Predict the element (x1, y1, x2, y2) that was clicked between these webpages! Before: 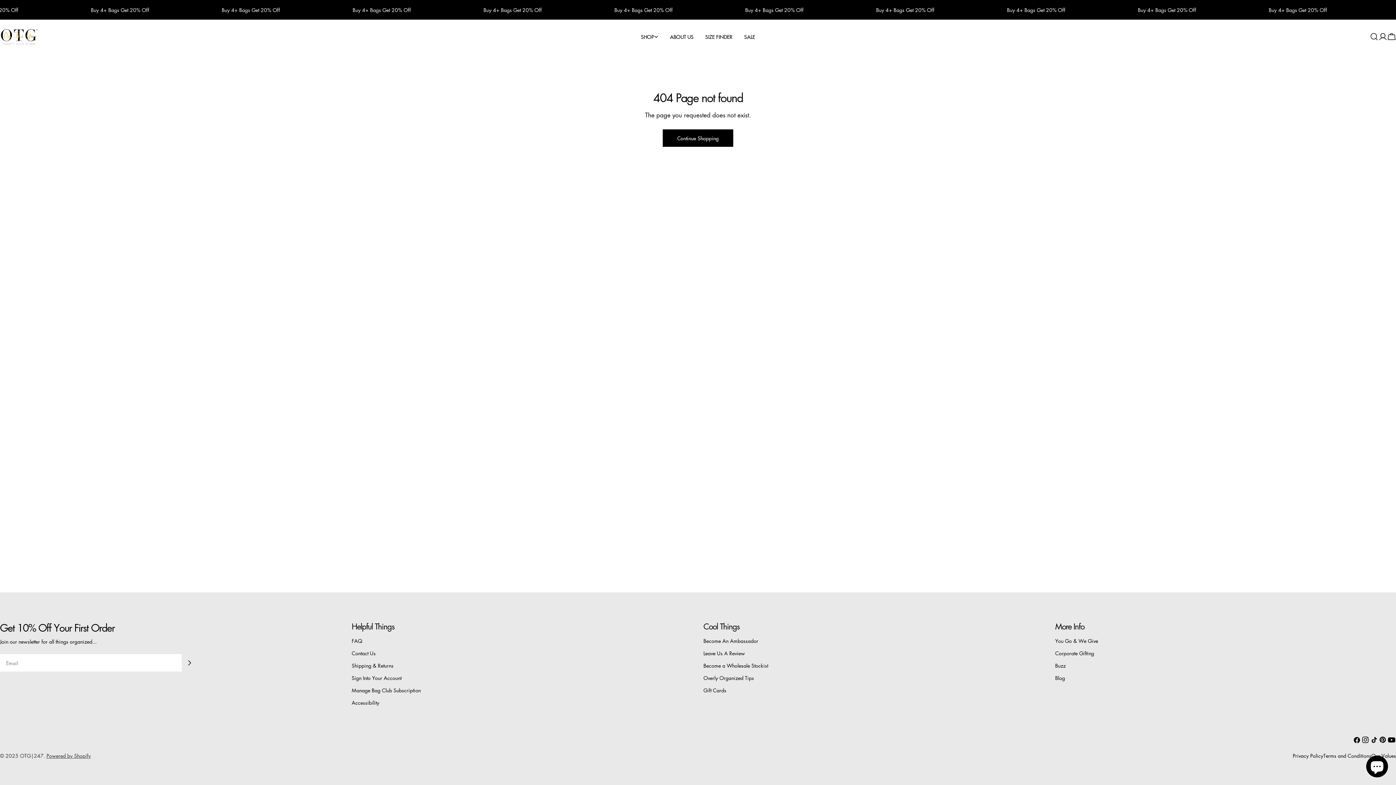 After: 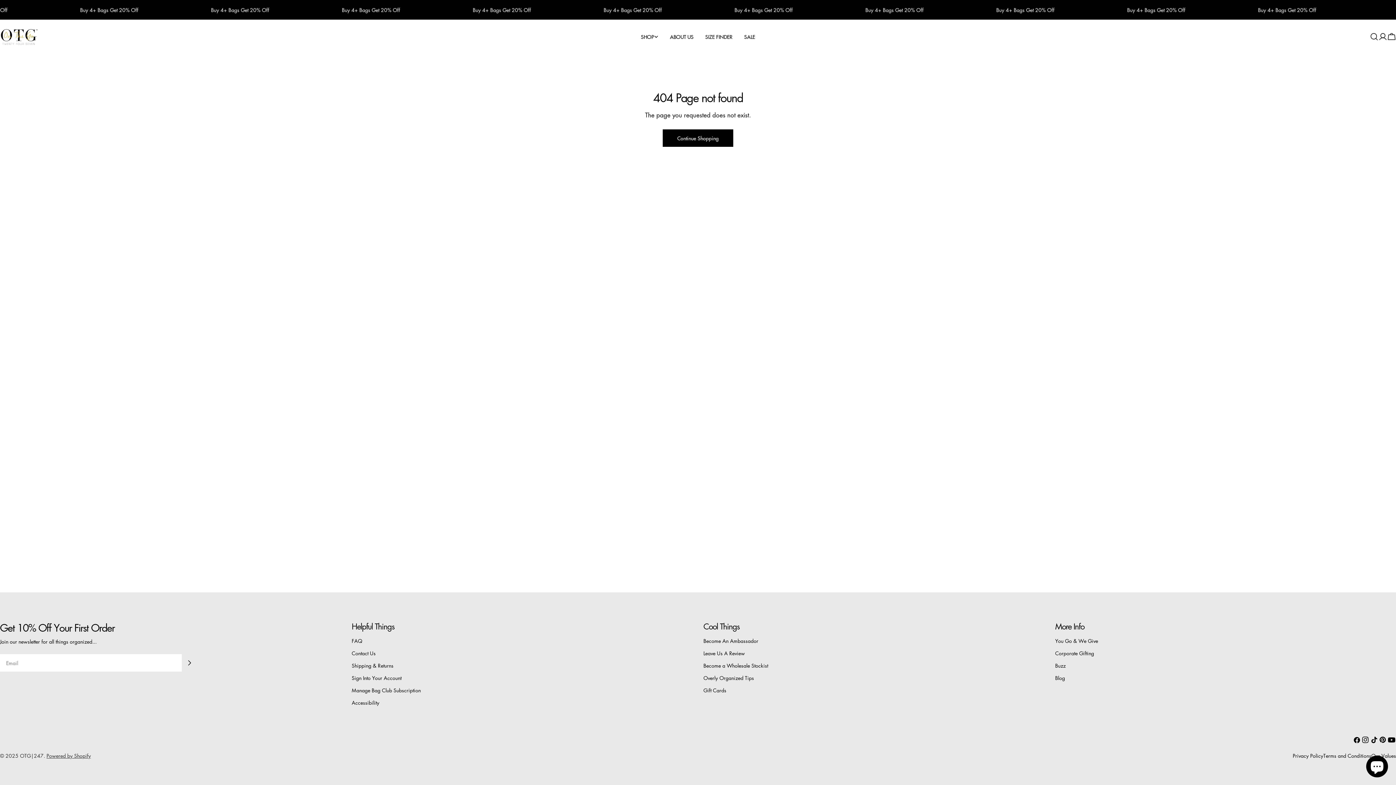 Action: label: TikTok bbox: (1370, 736, 1378, 744)